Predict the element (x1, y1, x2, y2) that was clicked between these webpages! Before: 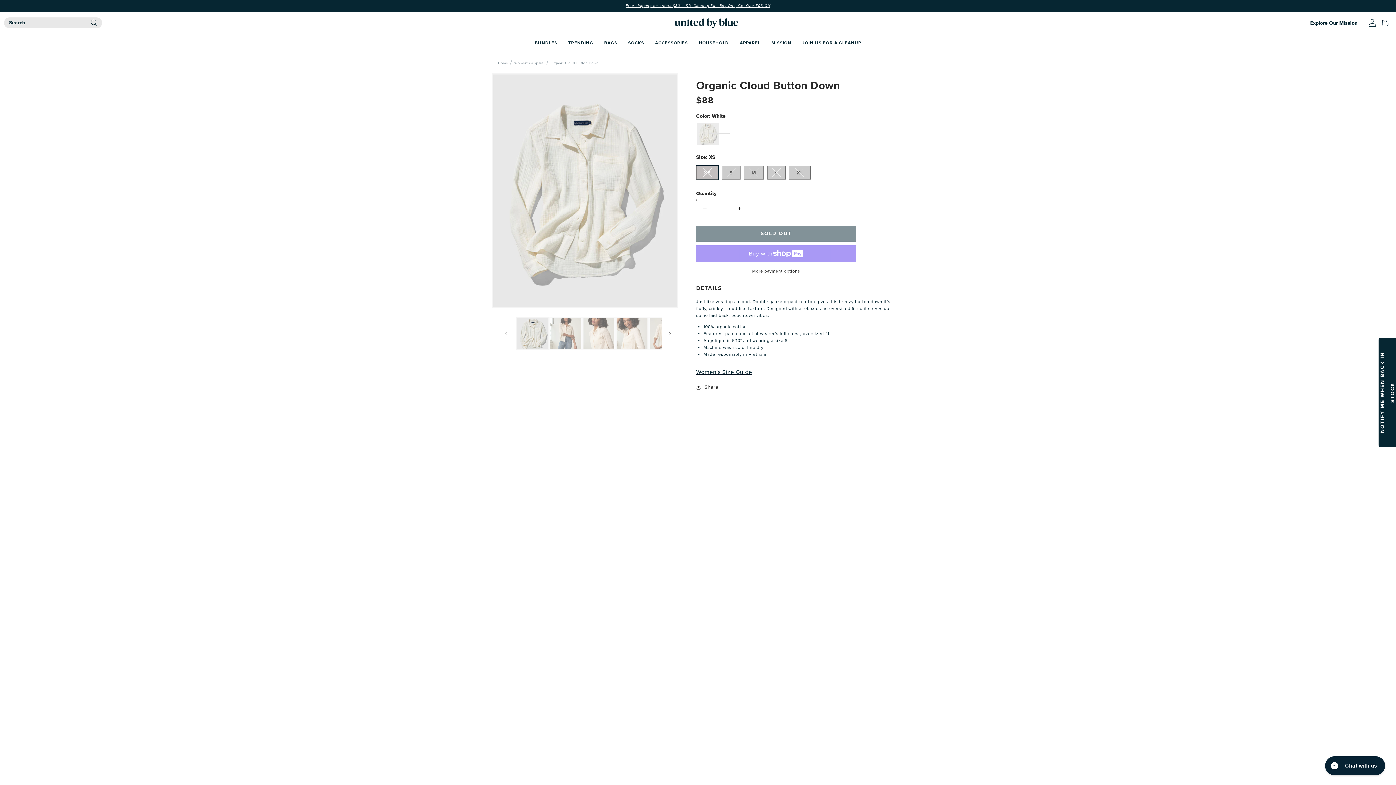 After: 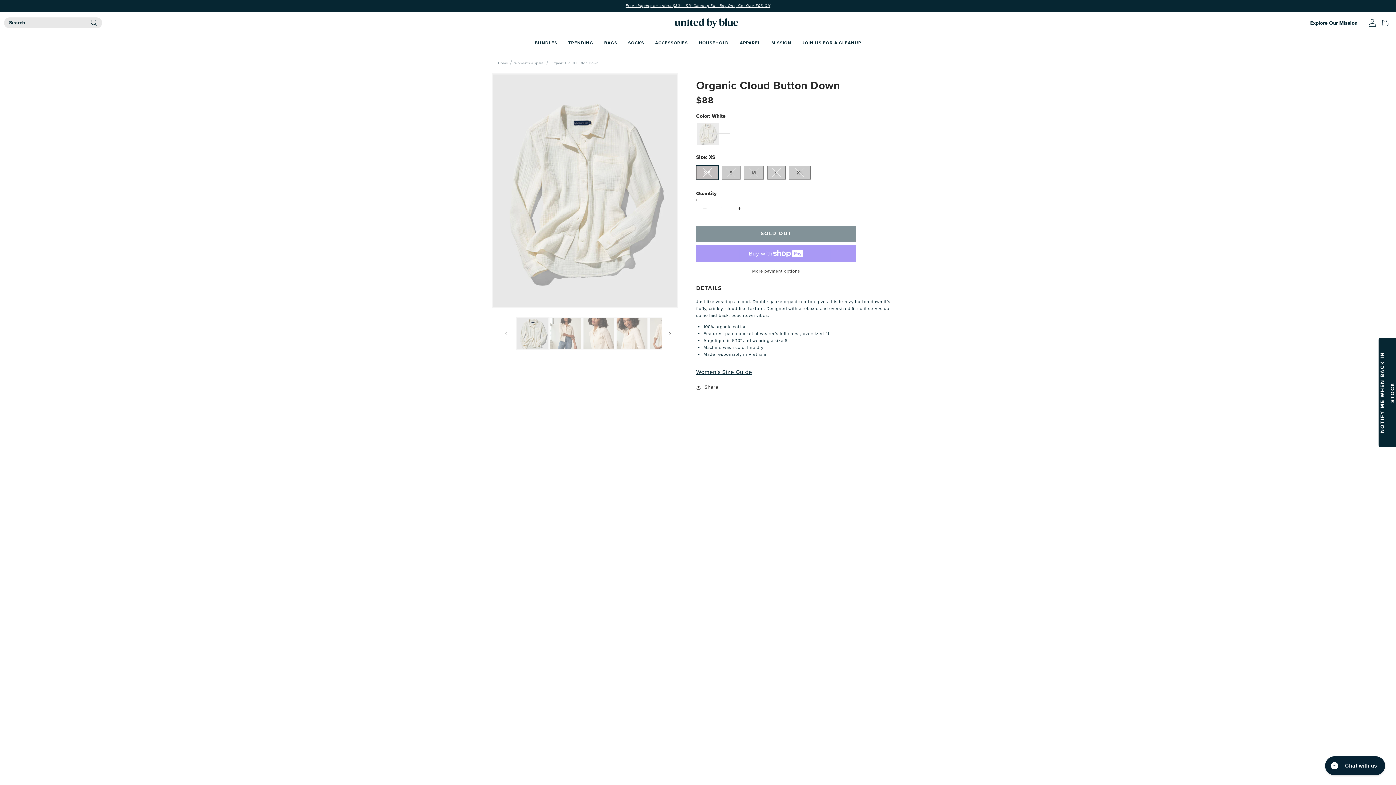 Action: bbox: (696, 199, 713, 216) label: DECREASE QUANTITY FOR ORGANIC CLOUD BUTTON DOWN